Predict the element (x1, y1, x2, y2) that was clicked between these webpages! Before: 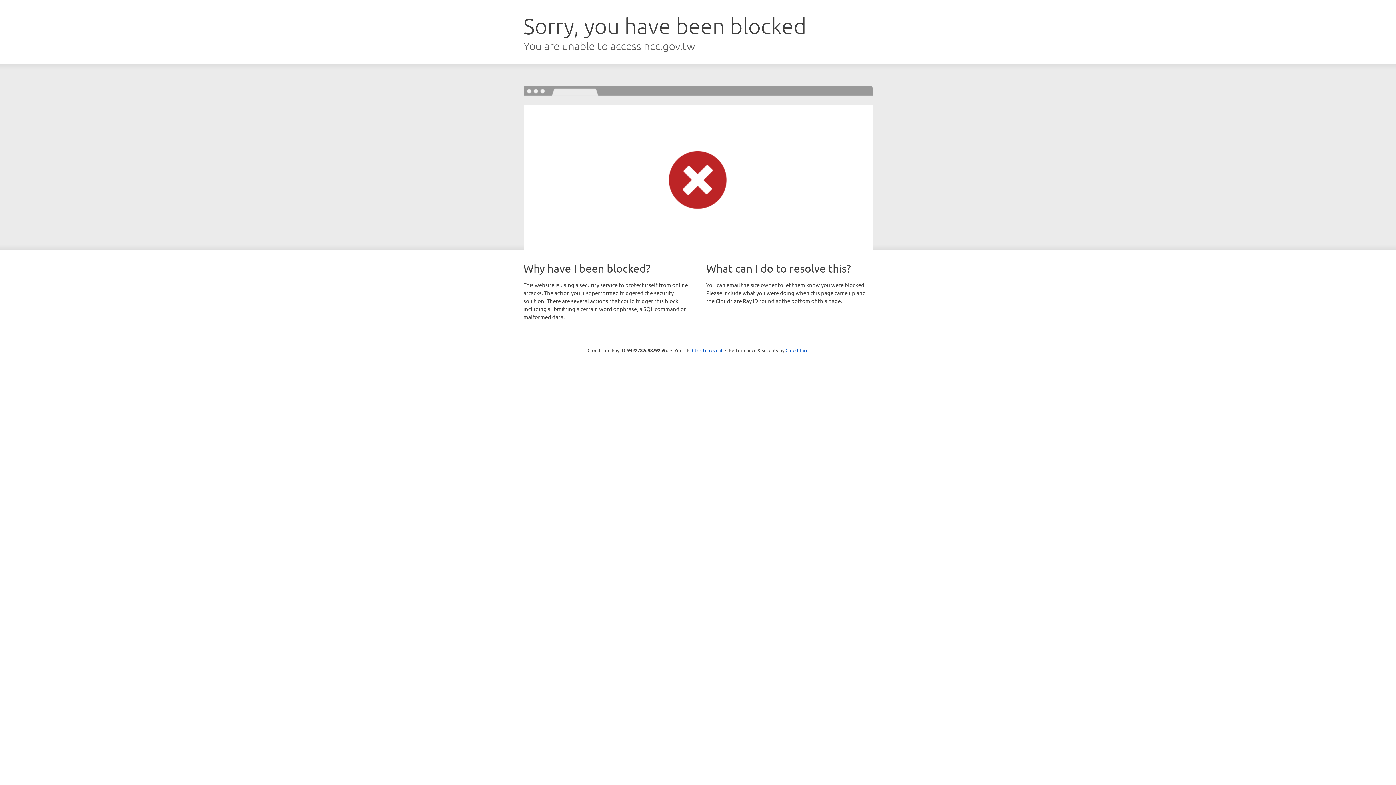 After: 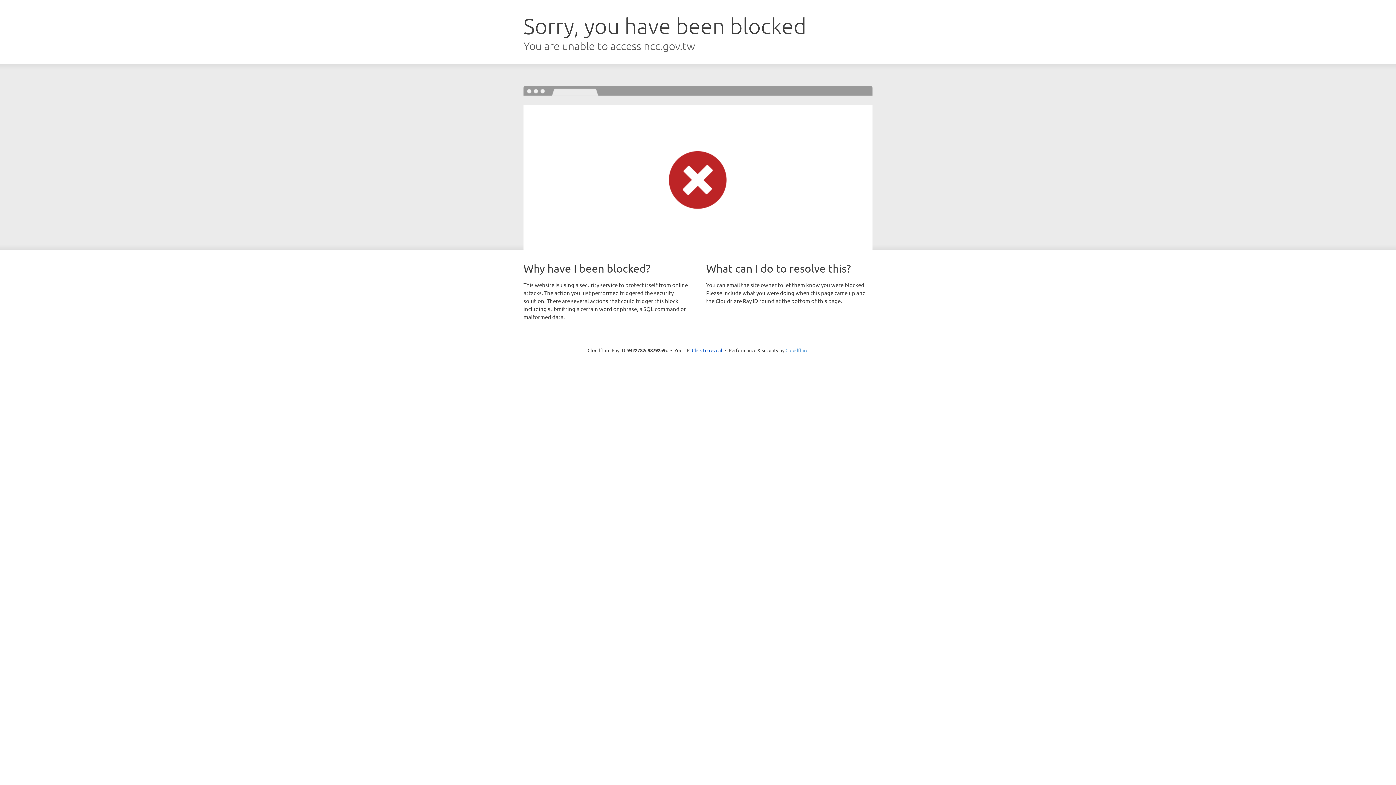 Action: label: Cloudflare bbox: (785, 347, 808, 353)